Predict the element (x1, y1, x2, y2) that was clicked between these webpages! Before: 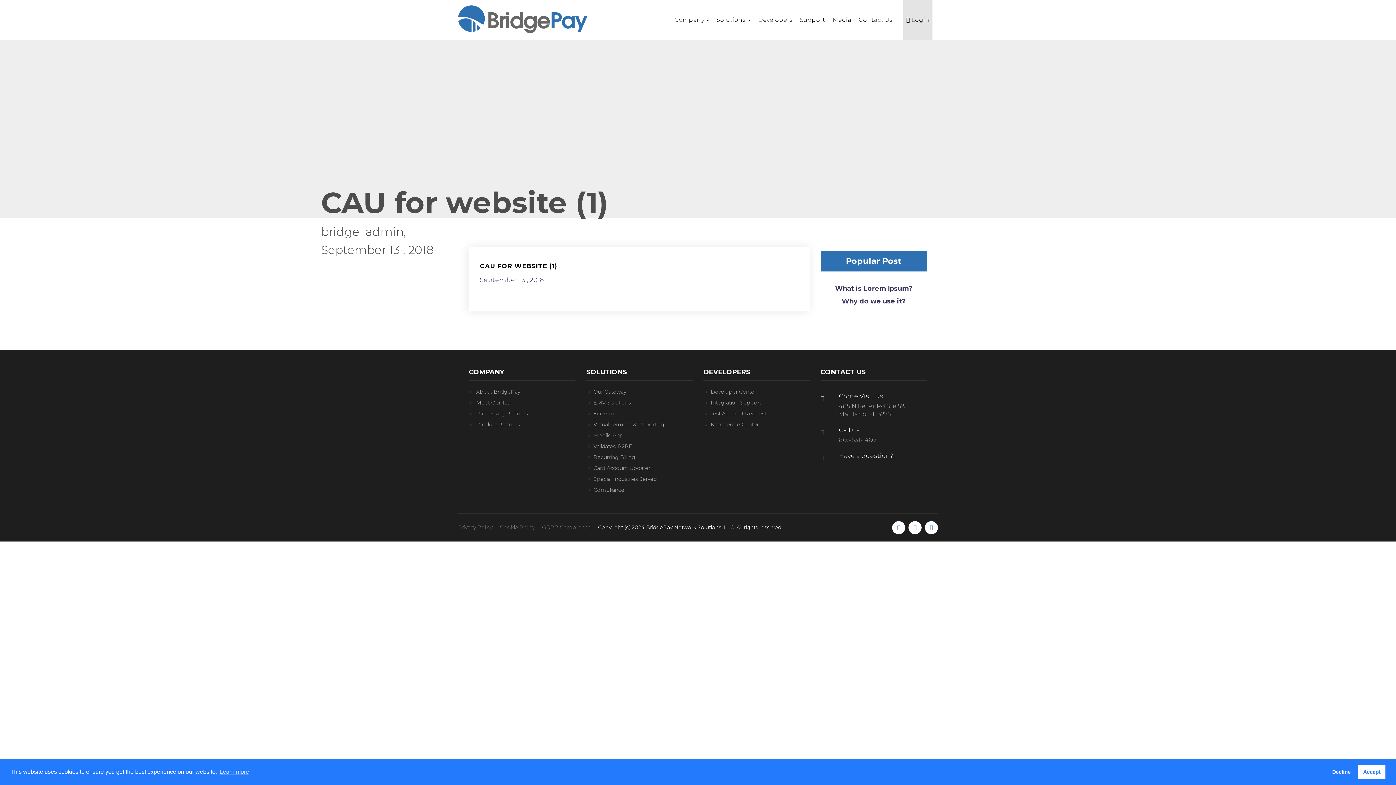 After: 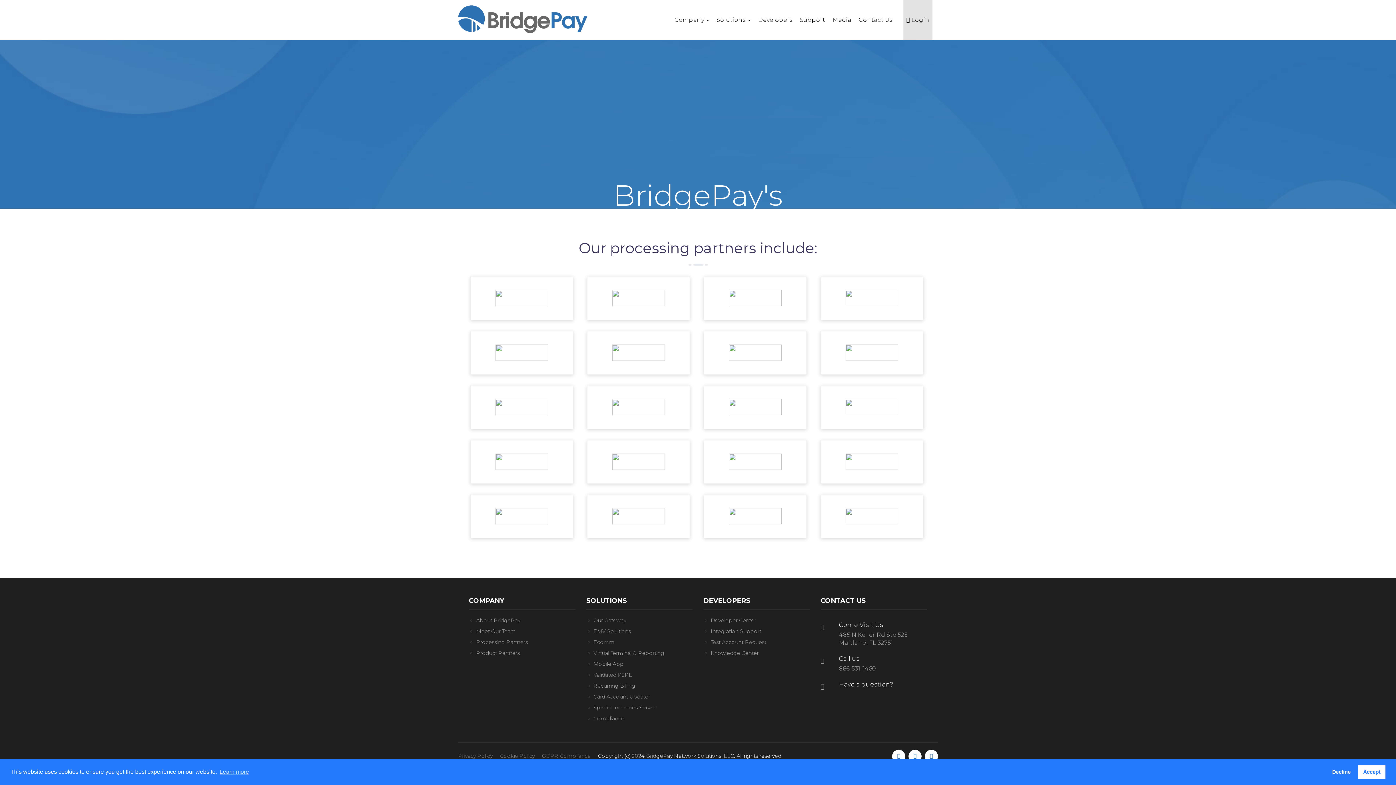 Action: label: Processing Partners bbox: (476, 410, 528, 417)